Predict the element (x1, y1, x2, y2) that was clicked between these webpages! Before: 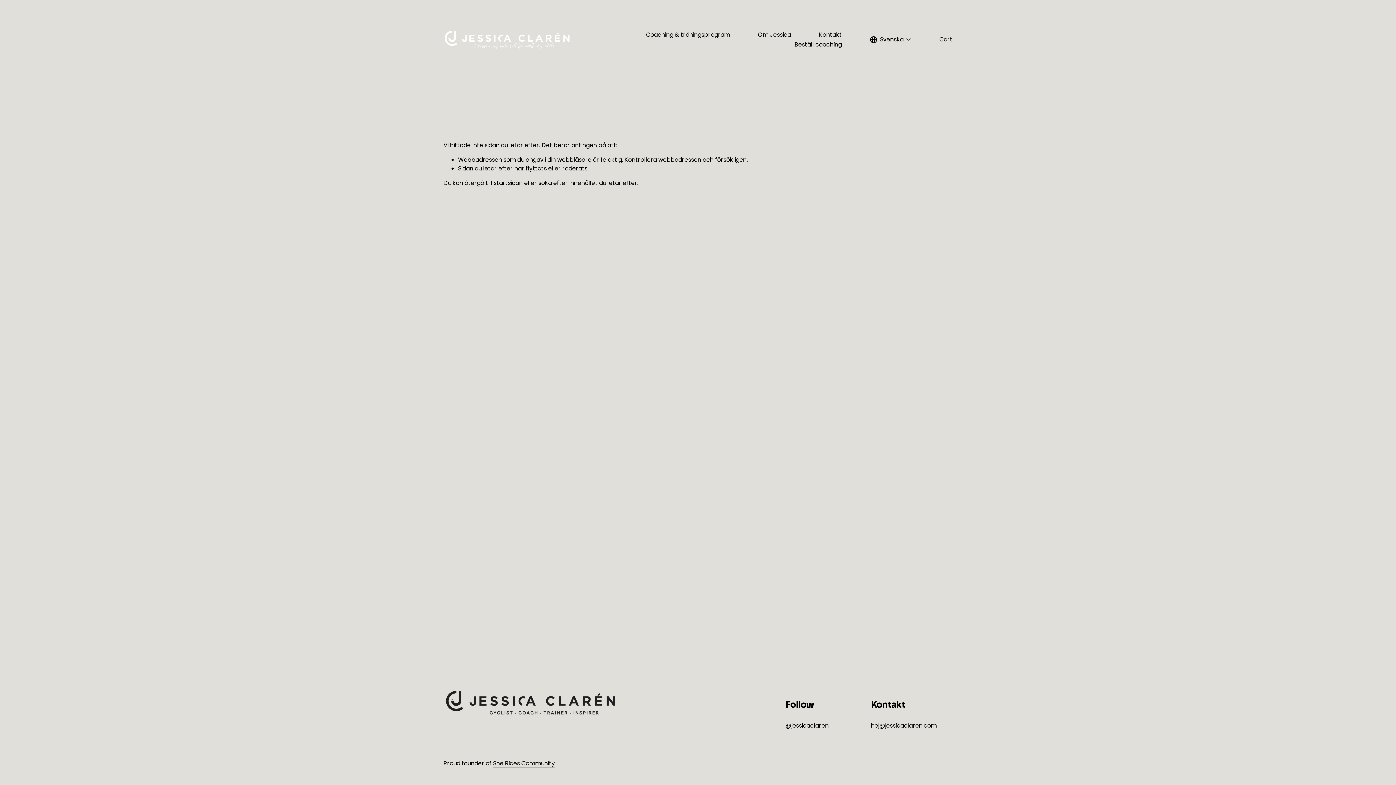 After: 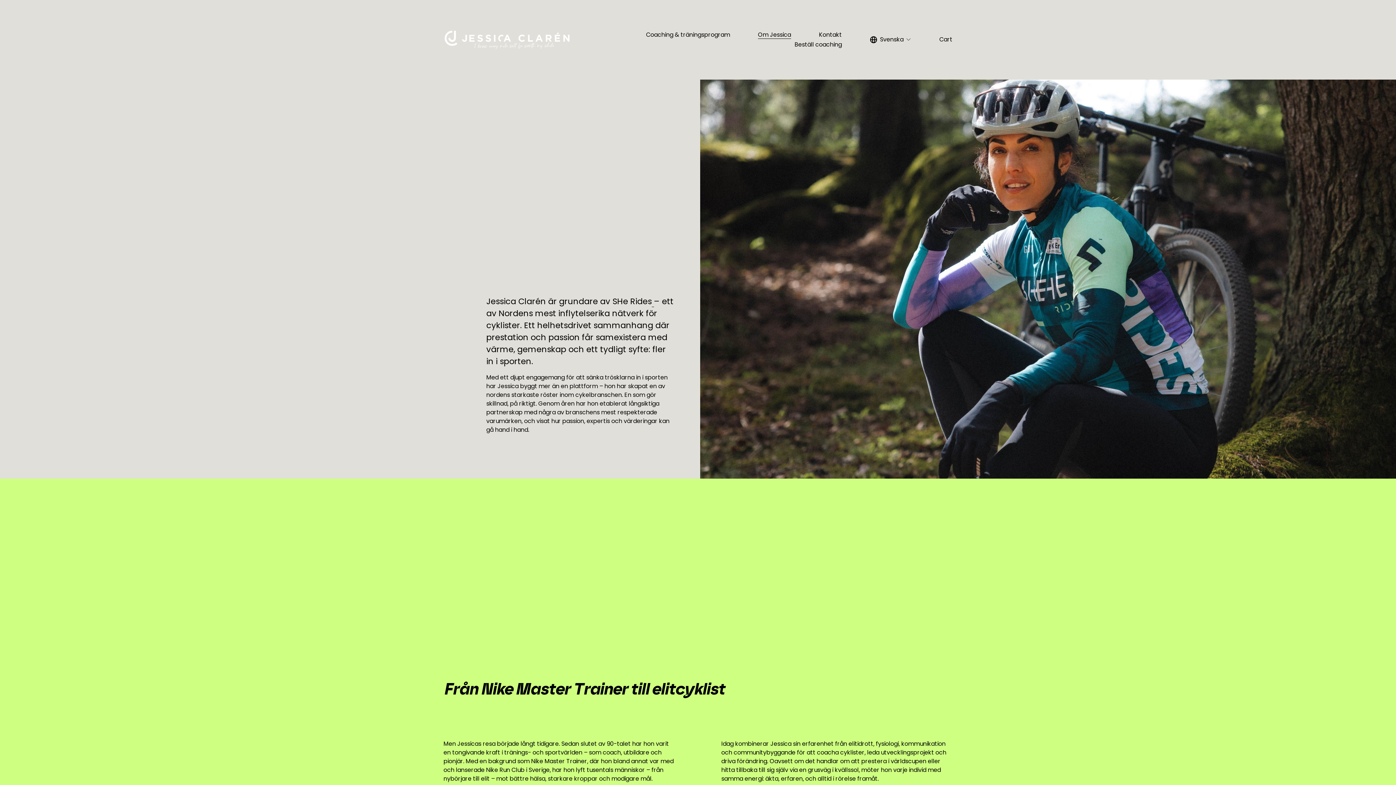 Action: label: Om Jessica bbox: (758, 29, 791, 39)